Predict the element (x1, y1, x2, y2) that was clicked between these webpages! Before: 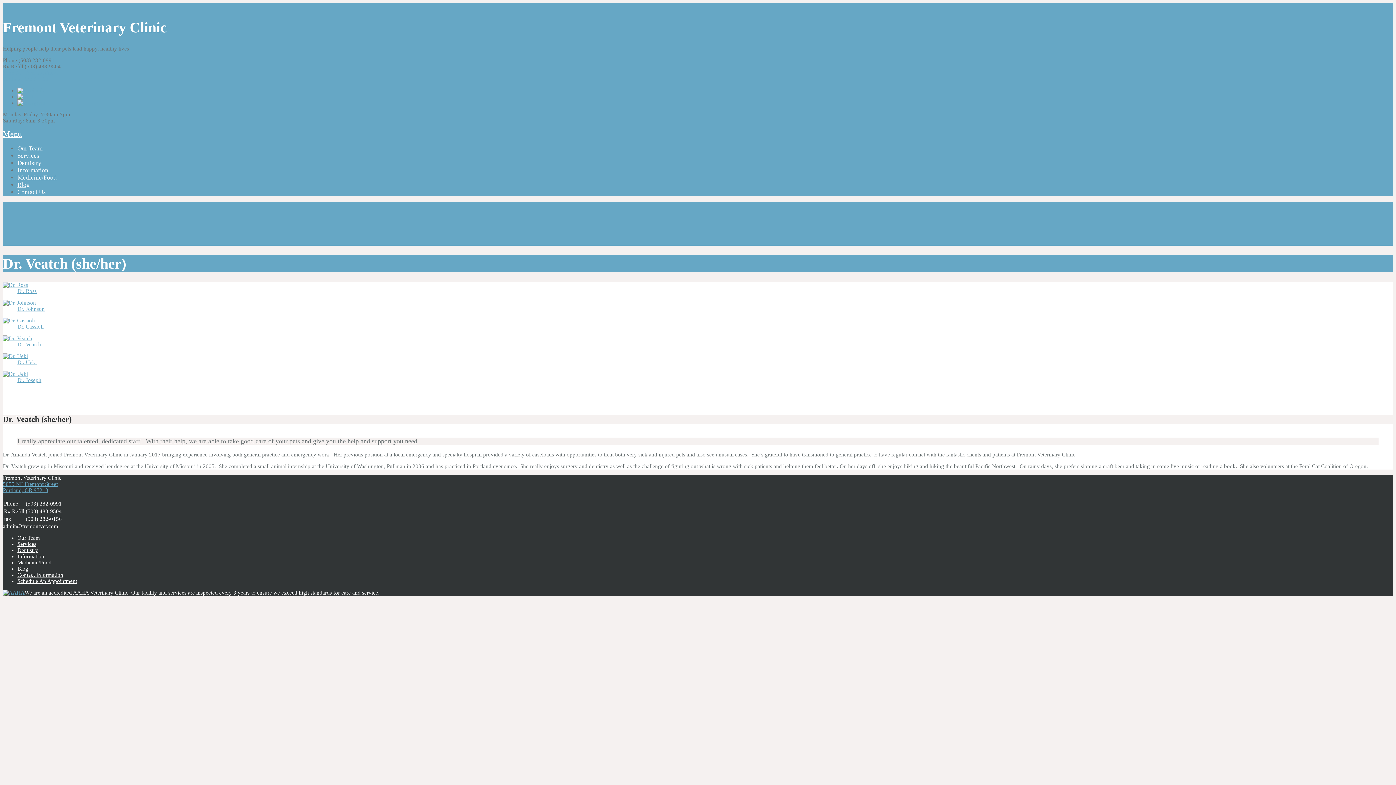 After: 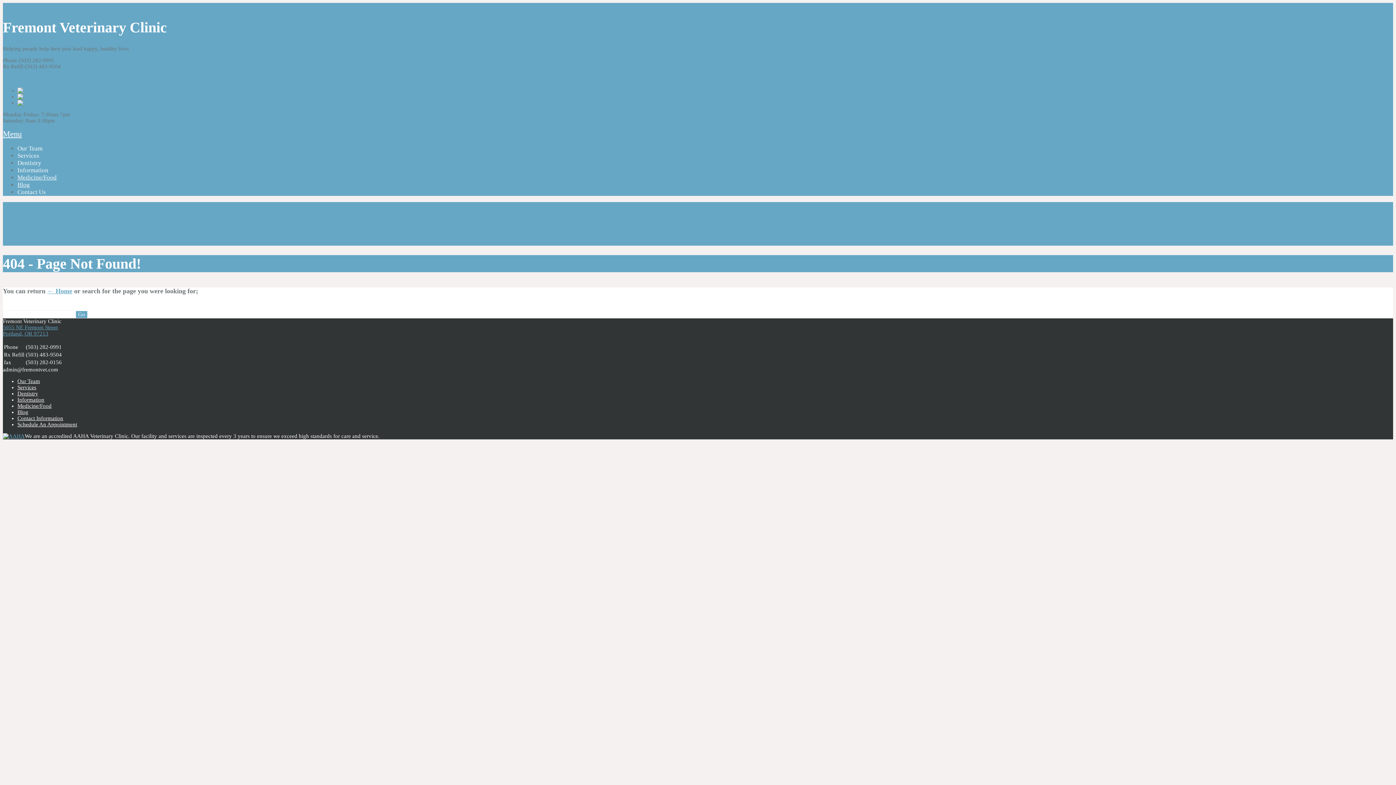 Action: bbox: (2, 353, 28, 359)